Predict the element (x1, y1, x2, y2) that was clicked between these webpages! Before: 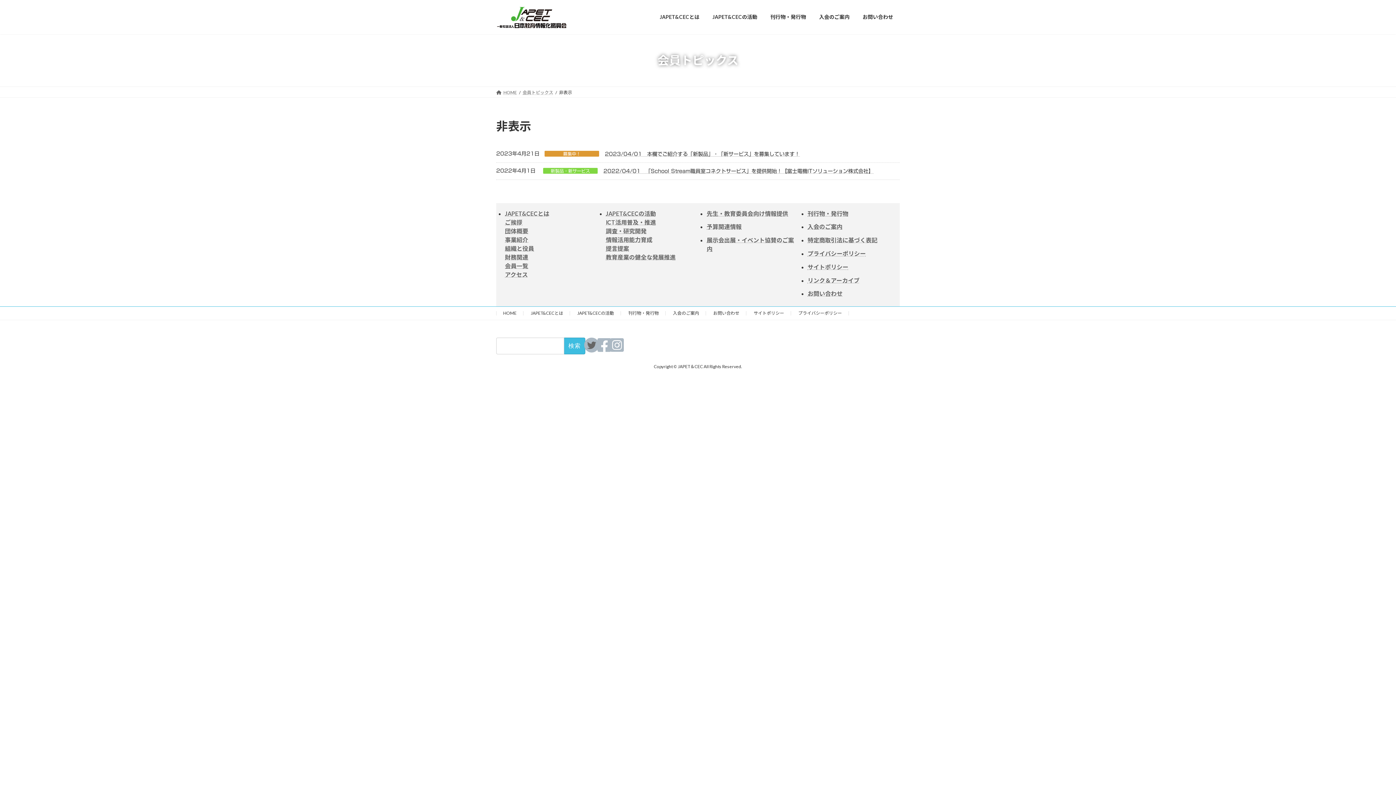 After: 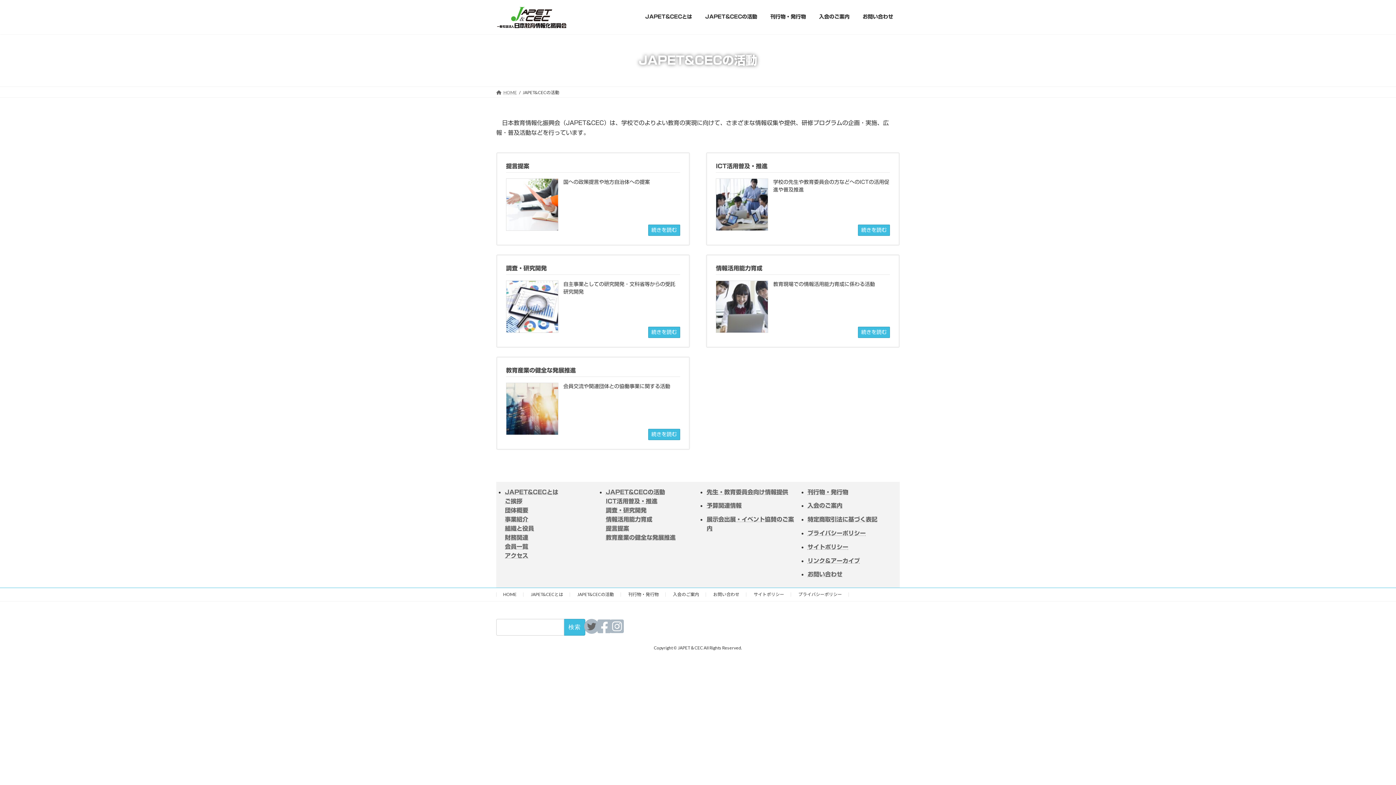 Action: bbox: (706, 8, 764, 25) label: JAPET&CECの活動